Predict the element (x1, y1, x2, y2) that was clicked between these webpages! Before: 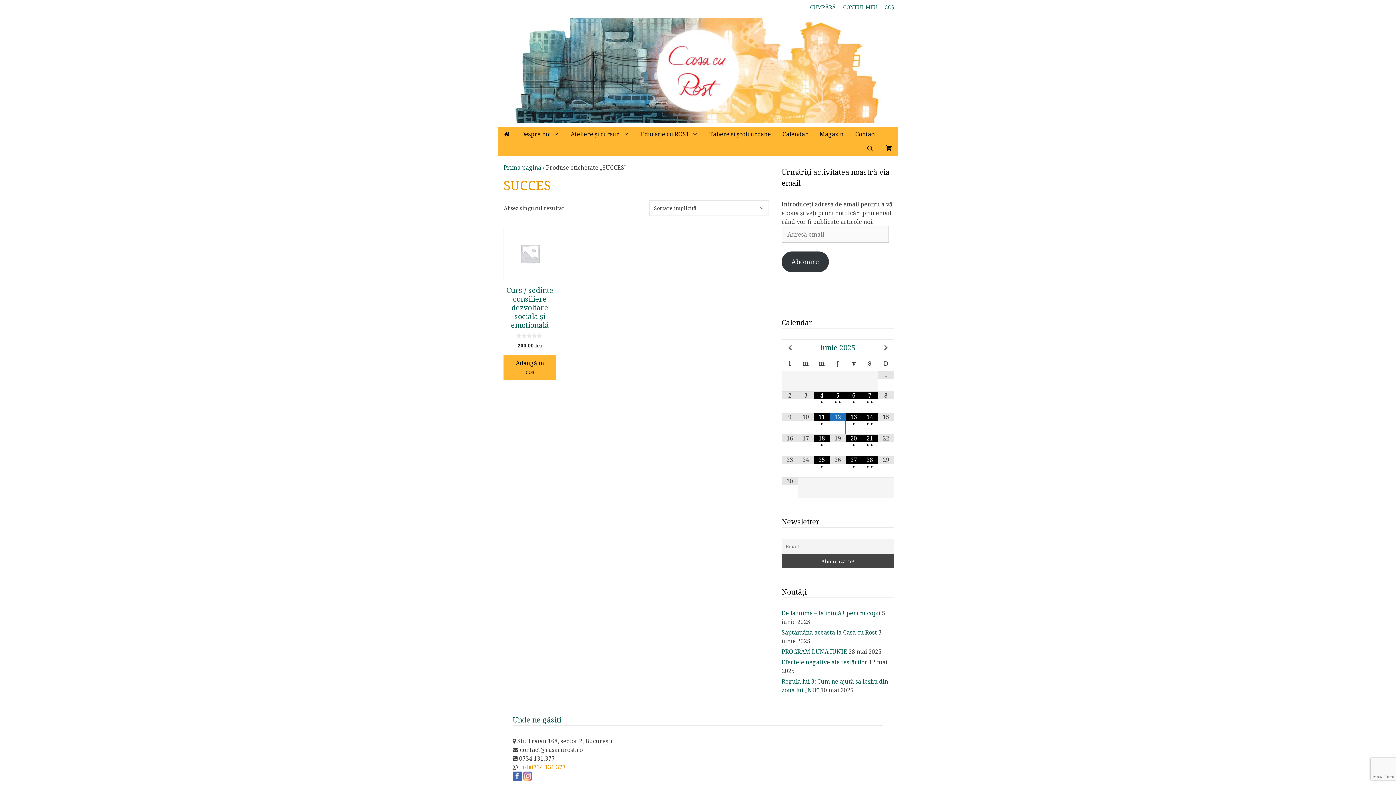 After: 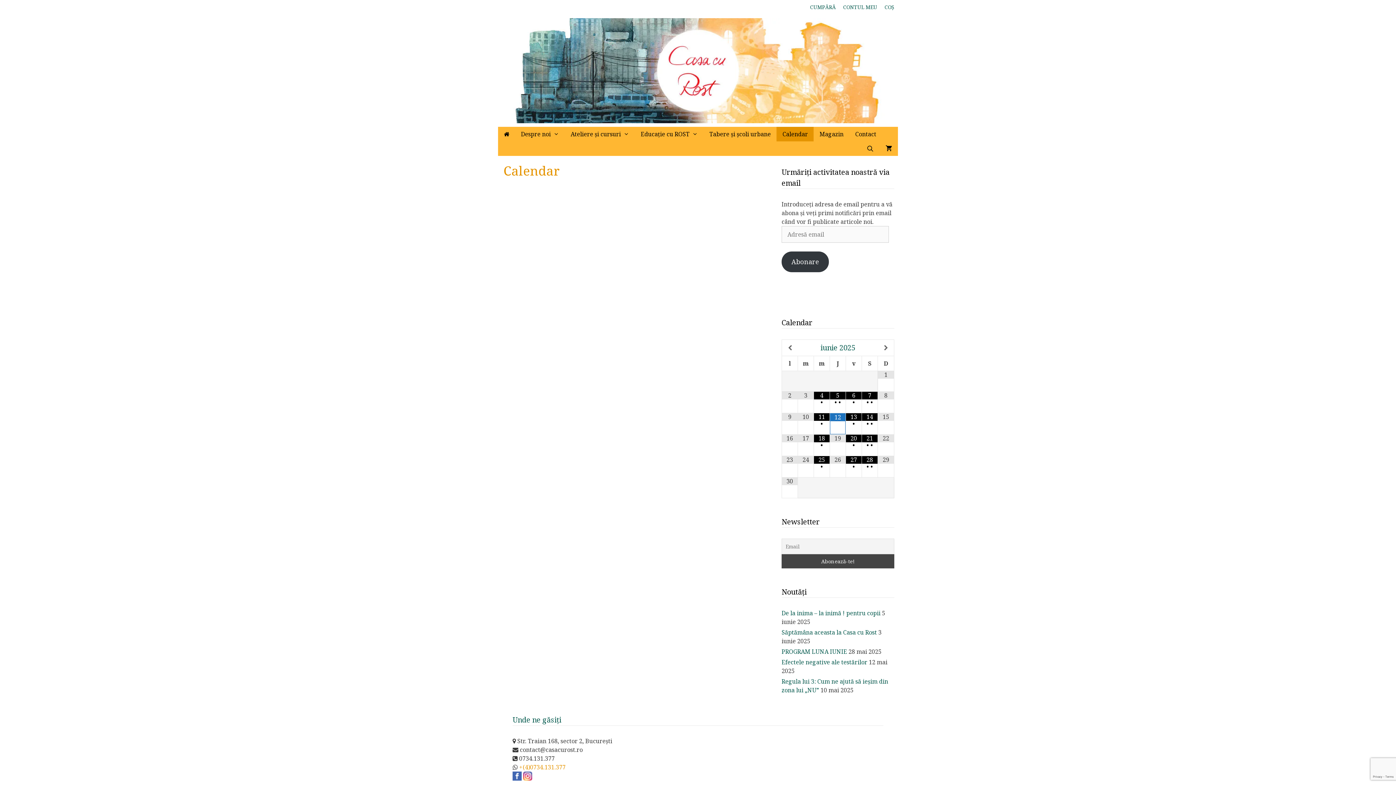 Action: bbox: (776, 126, 813, 141) label: Calendar